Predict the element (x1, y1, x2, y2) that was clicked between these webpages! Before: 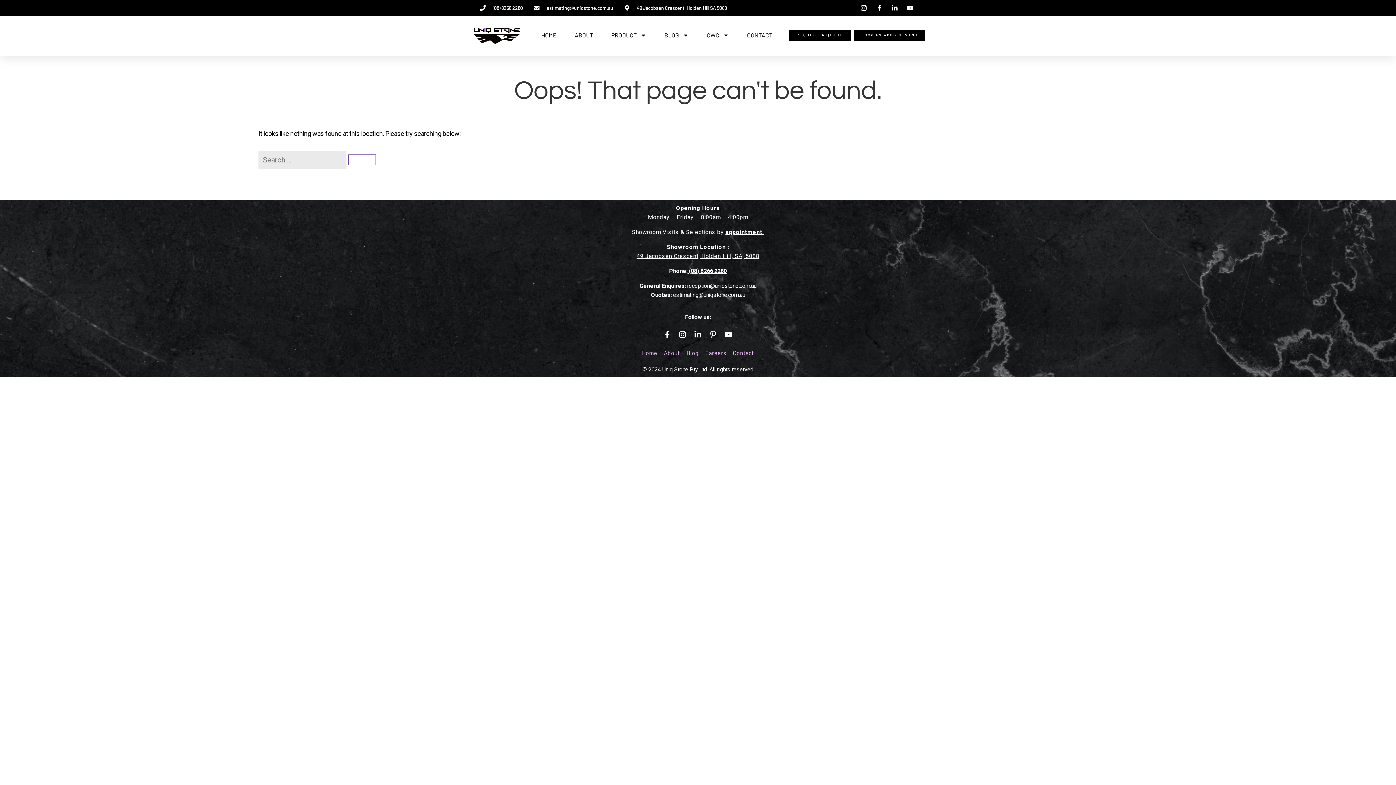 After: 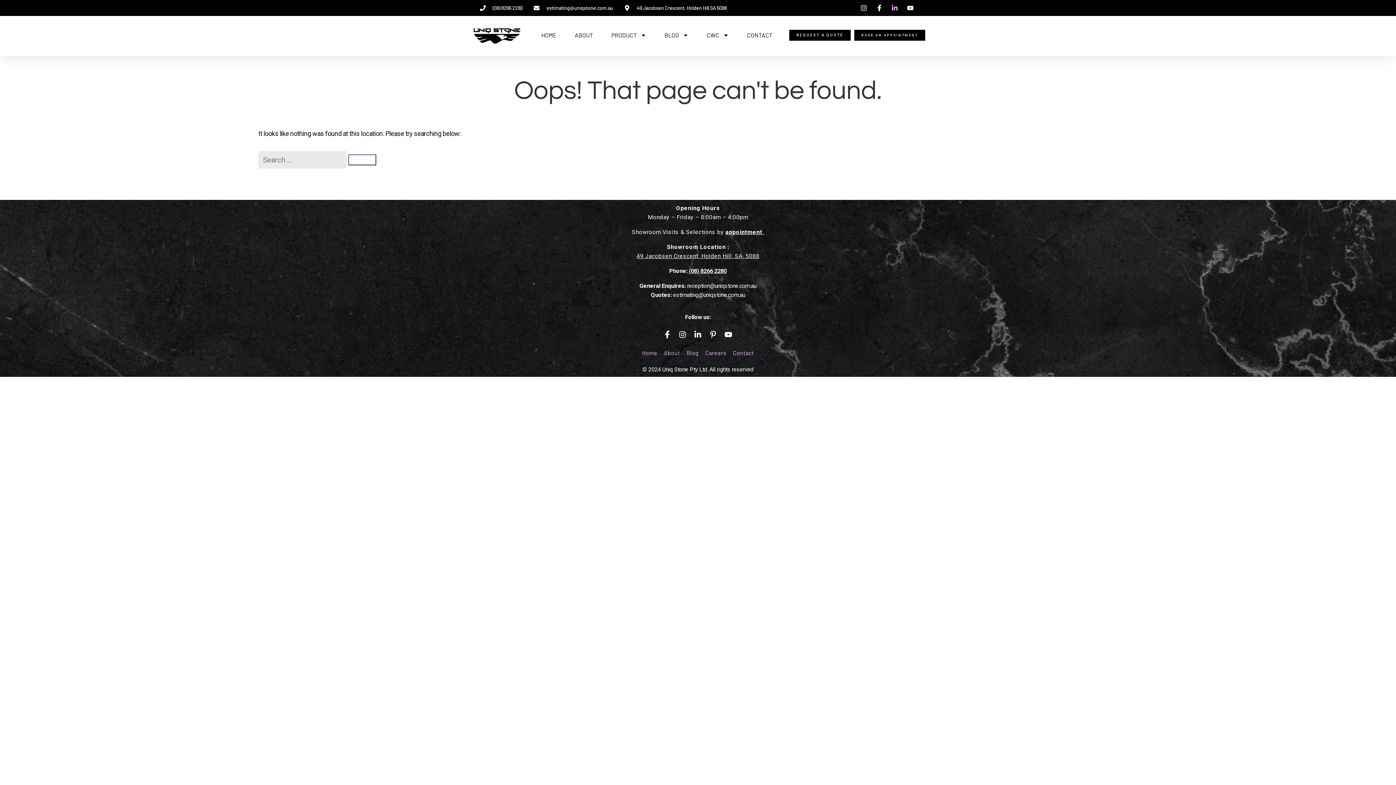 Action: bbox: (890, 4, 900, 11)